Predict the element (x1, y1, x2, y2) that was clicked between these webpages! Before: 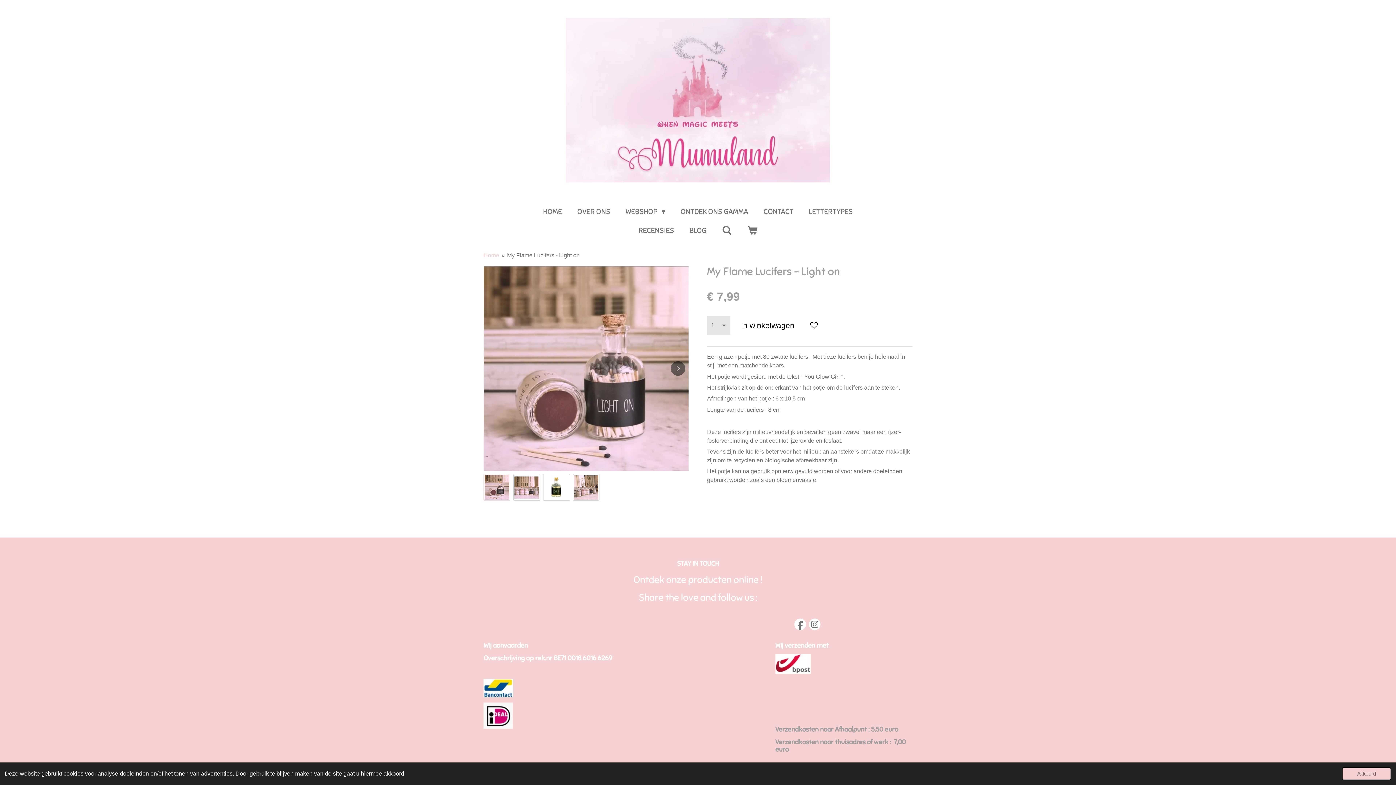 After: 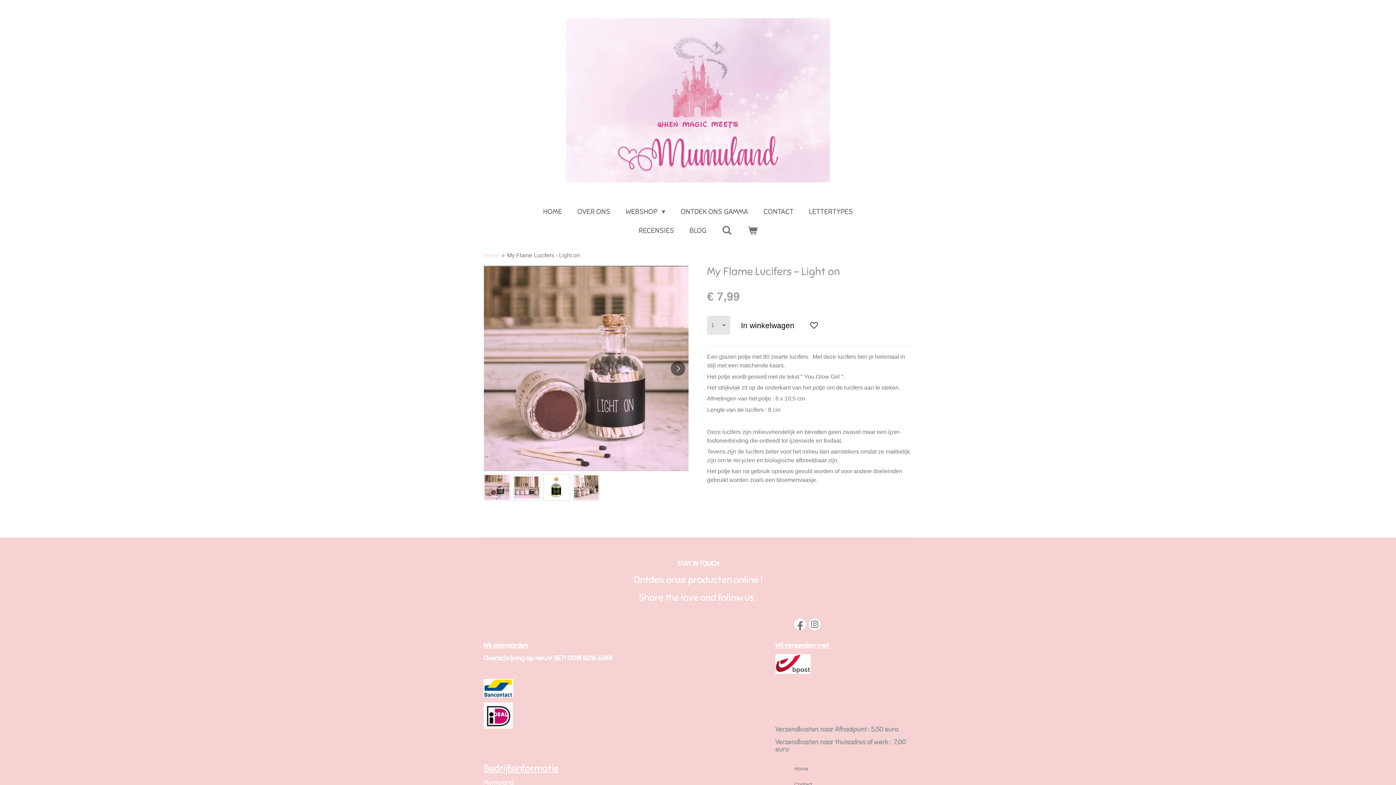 Action: label: dismiss cookie message bbox: (1342, 767, 1391, 780)